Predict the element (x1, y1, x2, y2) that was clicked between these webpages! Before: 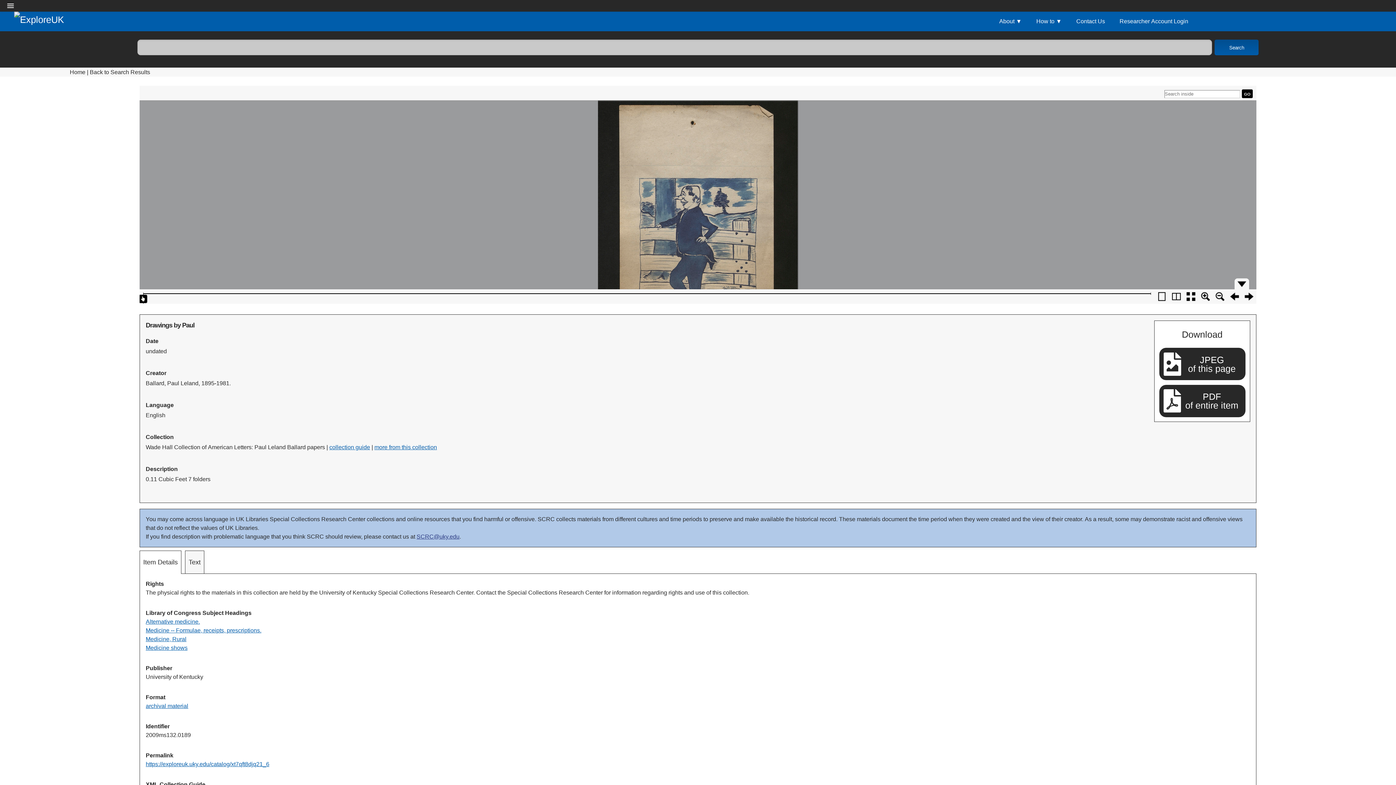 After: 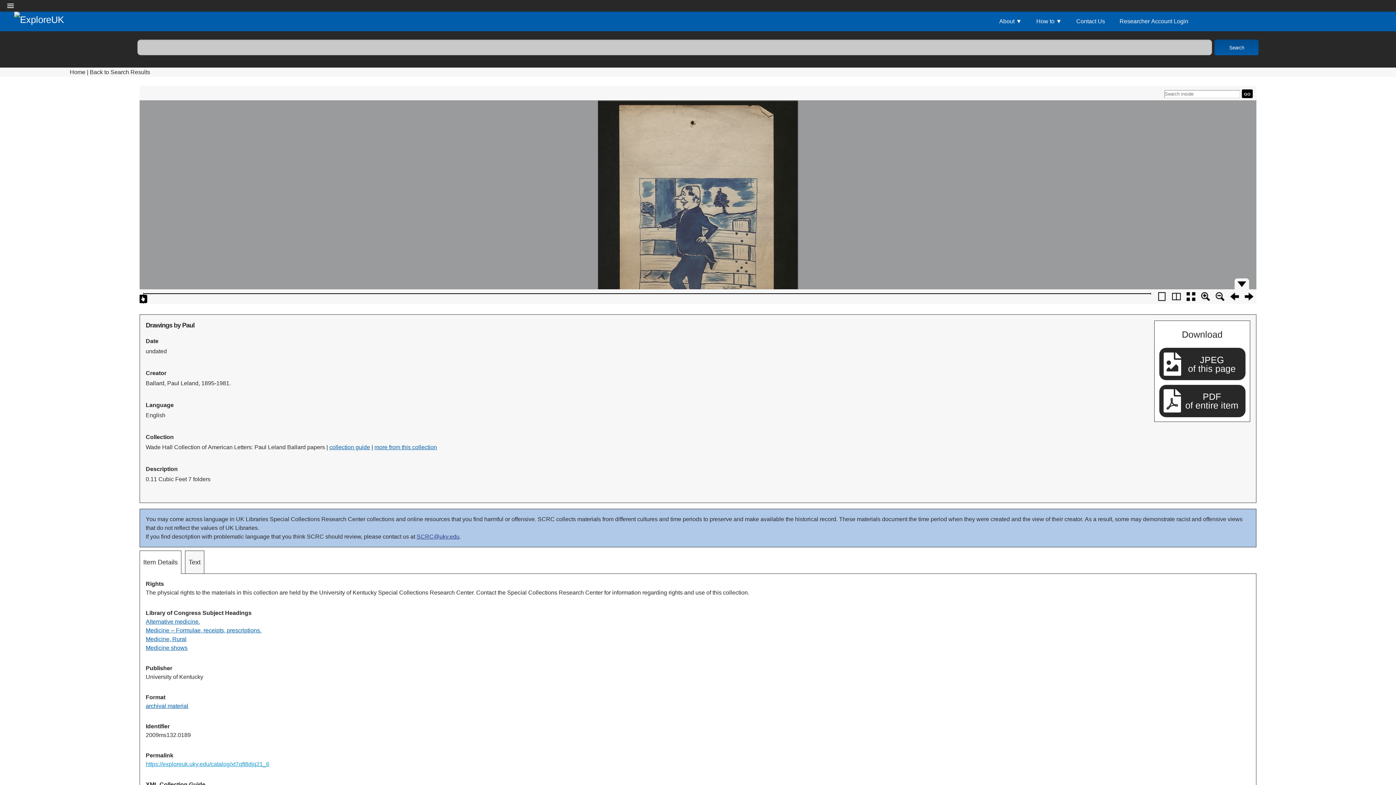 Action: label: https://exploreuk.uky.edu/catalog/xt7qft8djq21_6 bbox: (145, 761, 269, 767)